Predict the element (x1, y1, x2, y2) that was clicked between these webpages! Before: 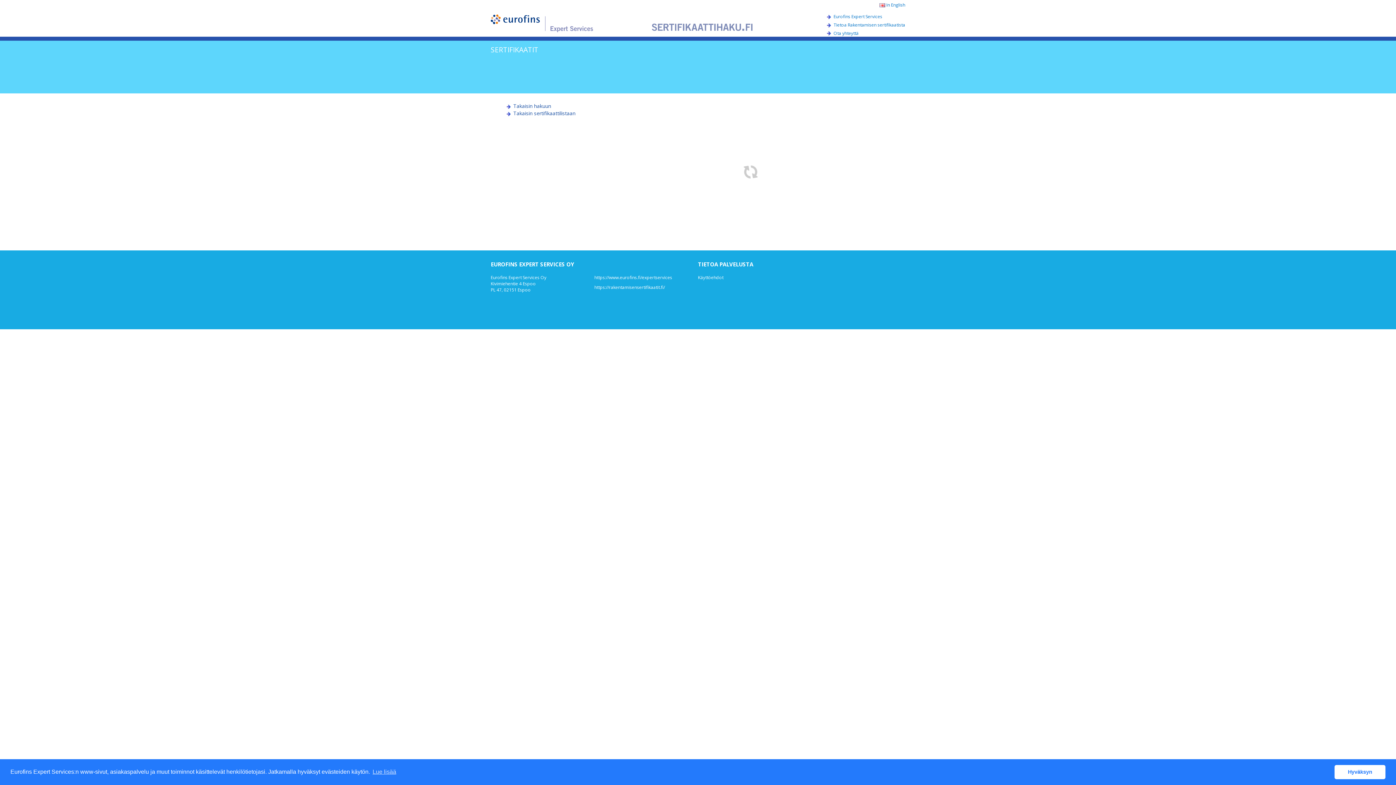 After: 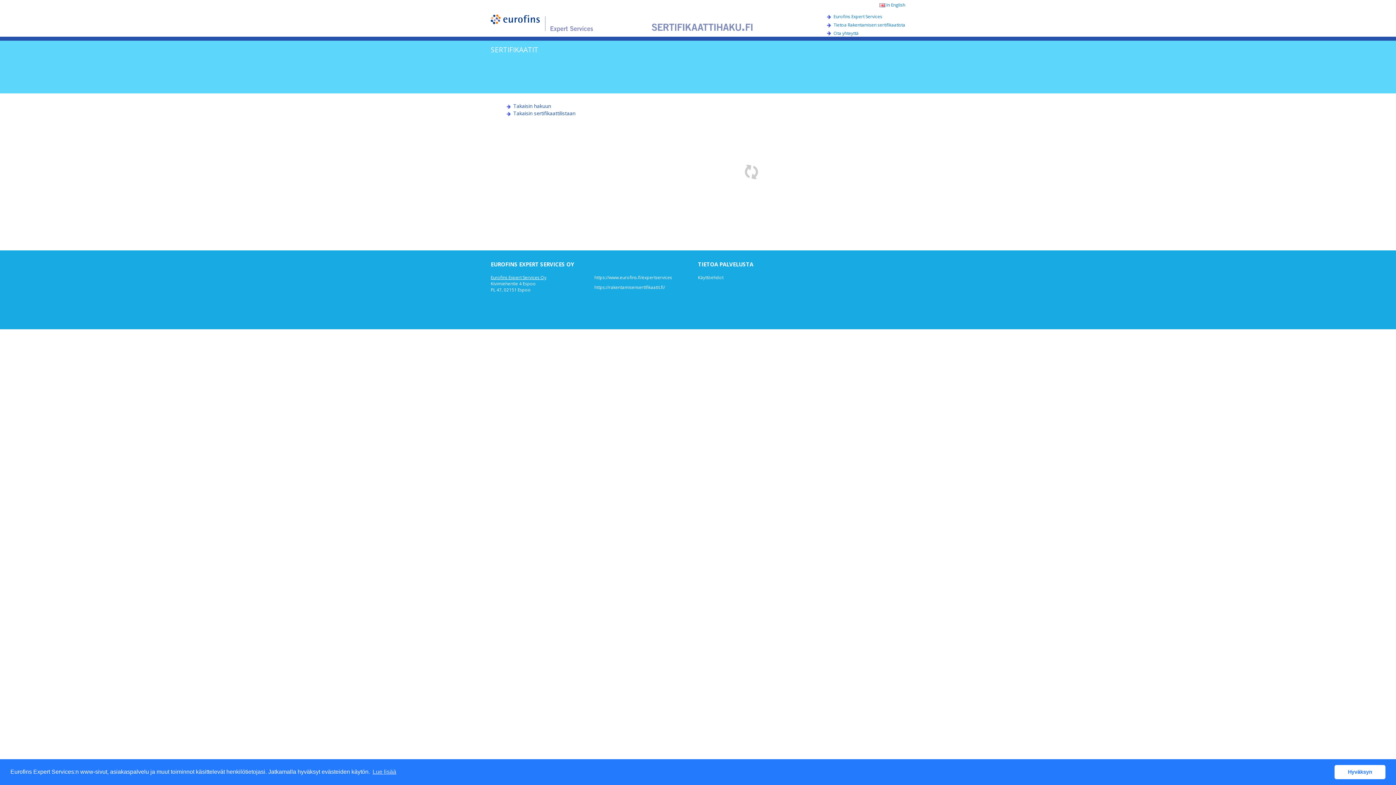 Action: bbox: (490, 274, 546, 280) label: Eurofins Expert Services Oy